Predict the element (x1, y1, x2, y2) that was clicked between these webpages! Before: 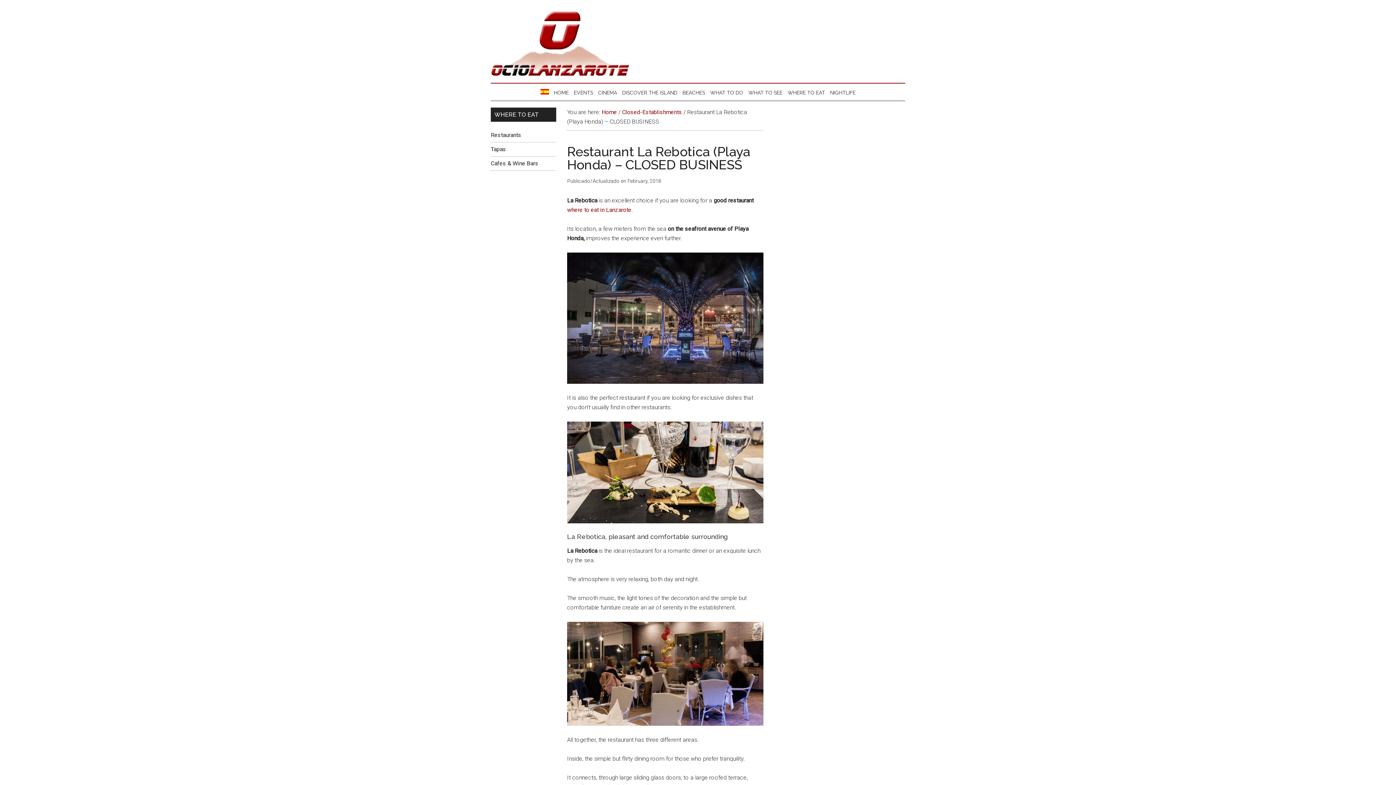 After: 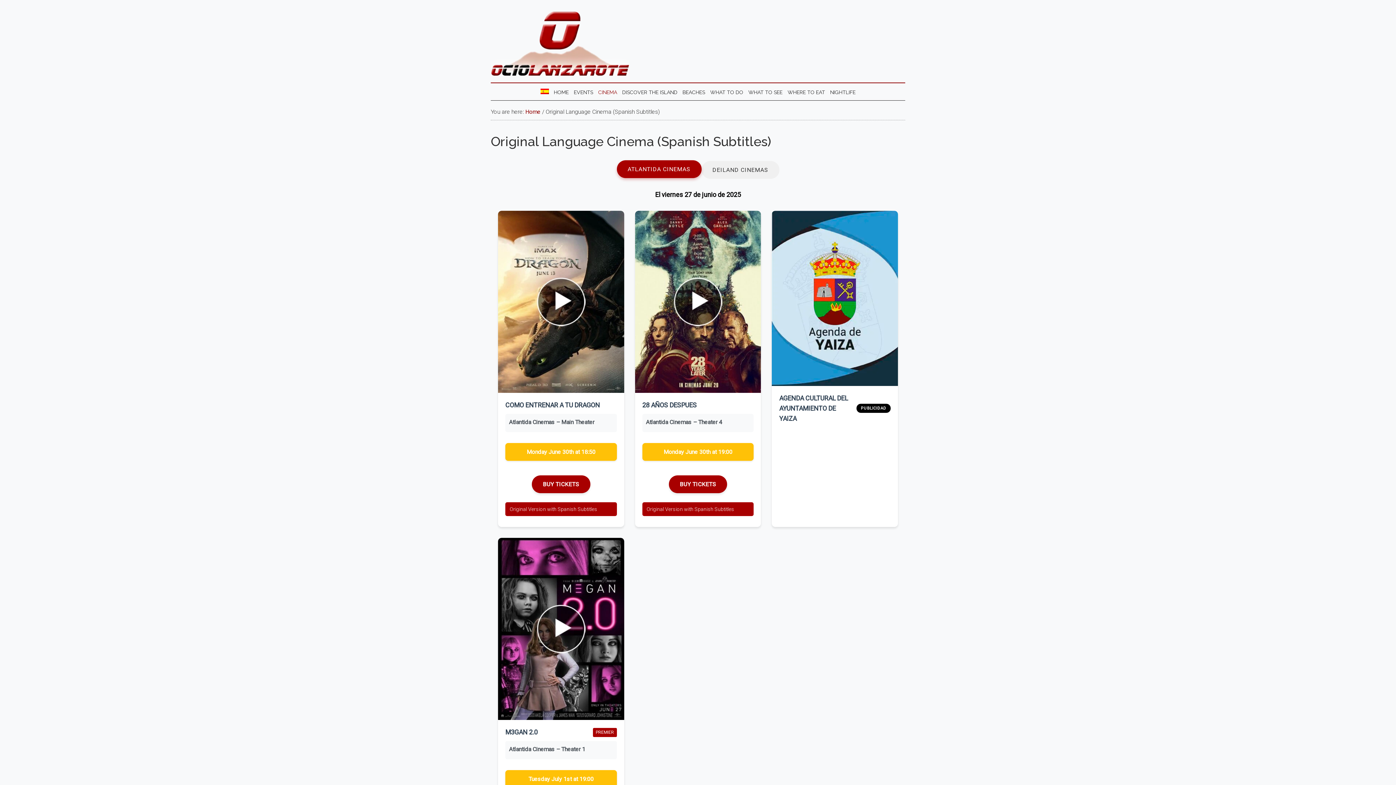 Action: bbox: (596, 84, 619, 100) label: CINEMA